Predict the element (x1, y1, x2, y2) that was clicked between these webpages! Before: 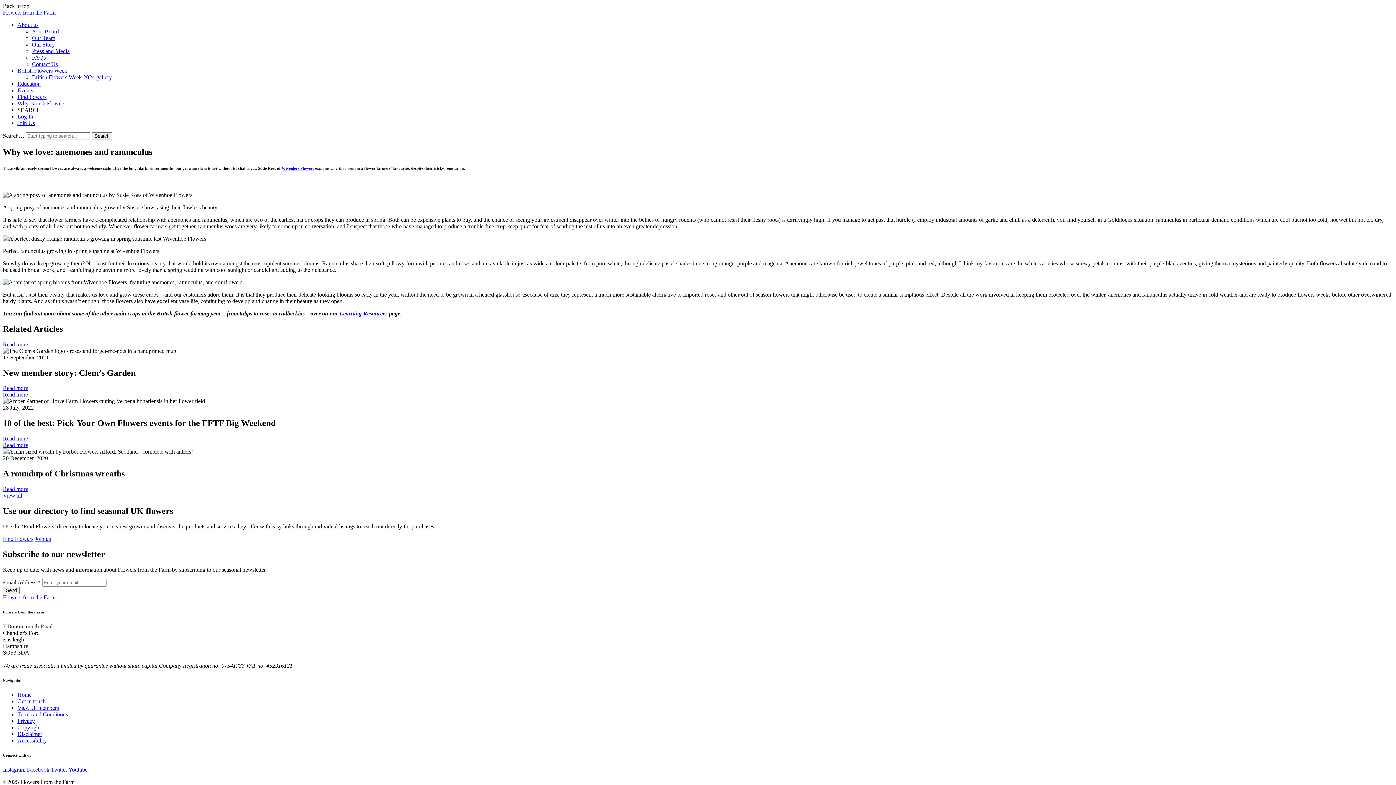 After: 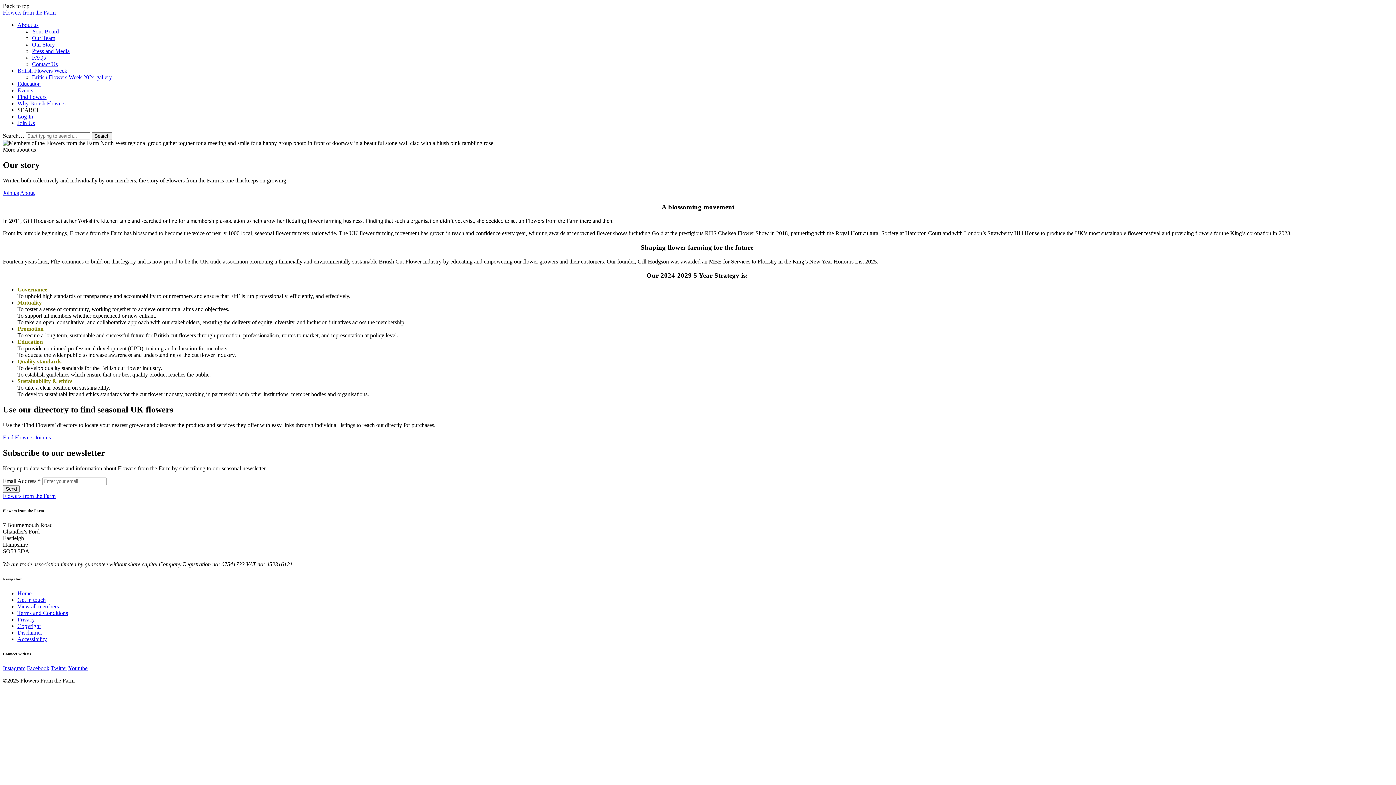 Action: bbox: (32, 41, 54, 47) label: Our Story